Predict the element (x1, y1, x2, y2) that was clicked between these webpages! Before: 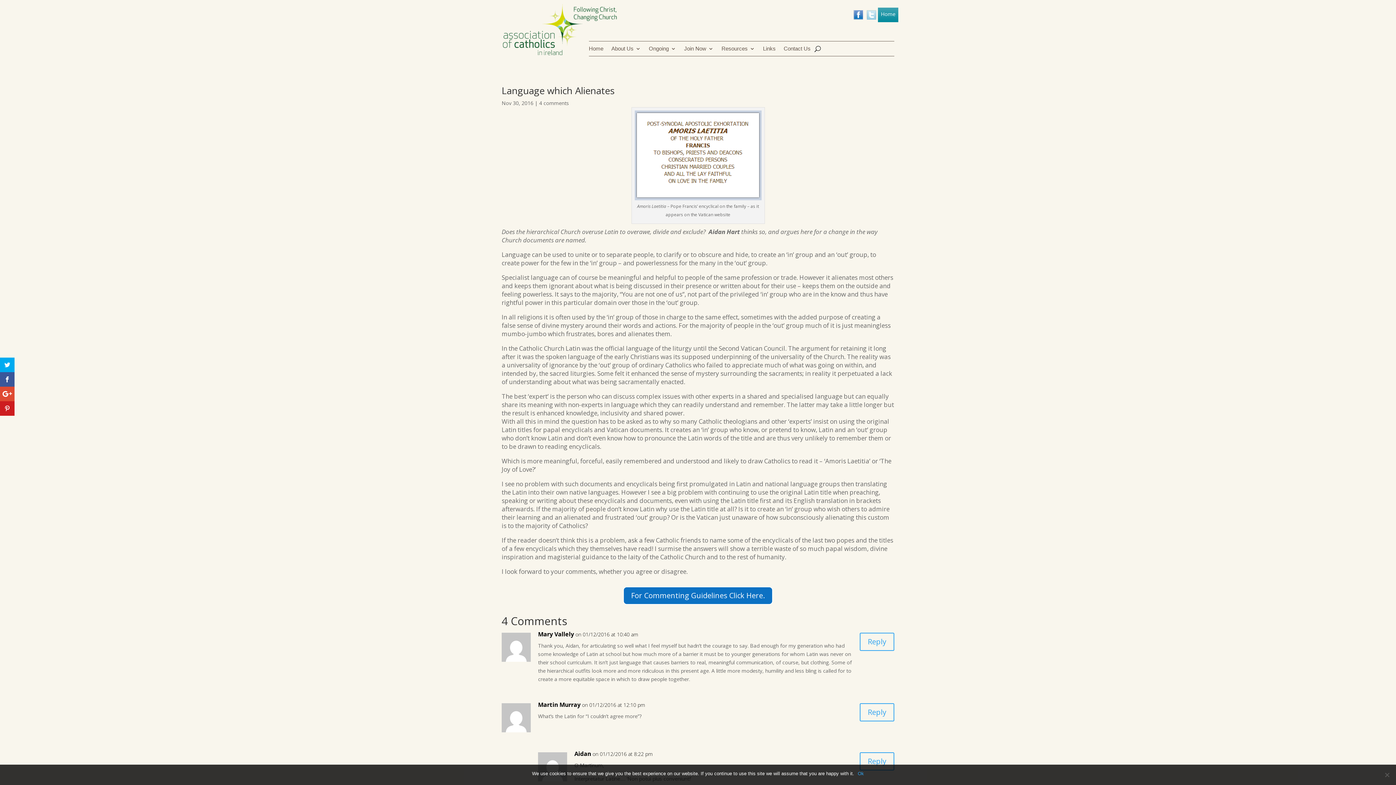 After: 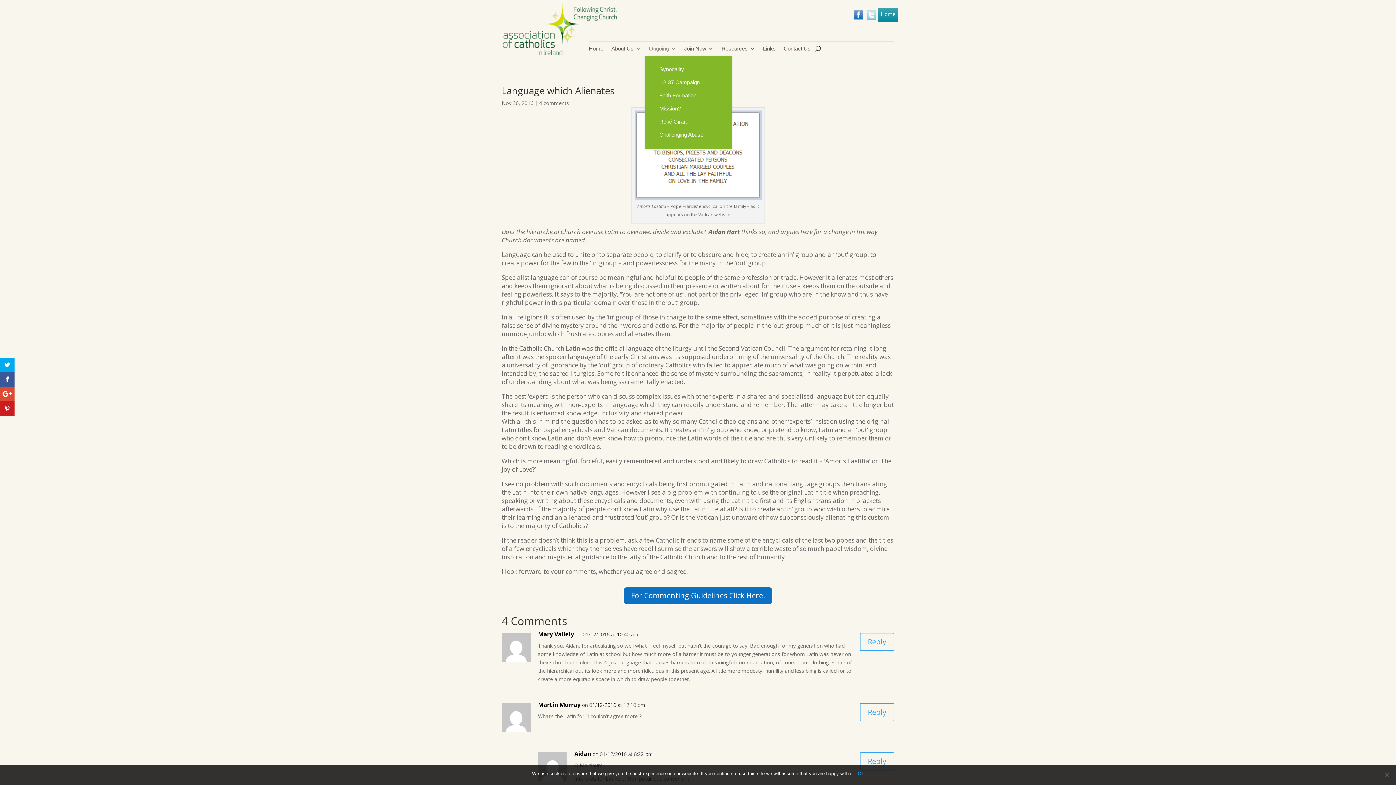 Action: label: Ongoing bbox: (649, 44, 676, 56)